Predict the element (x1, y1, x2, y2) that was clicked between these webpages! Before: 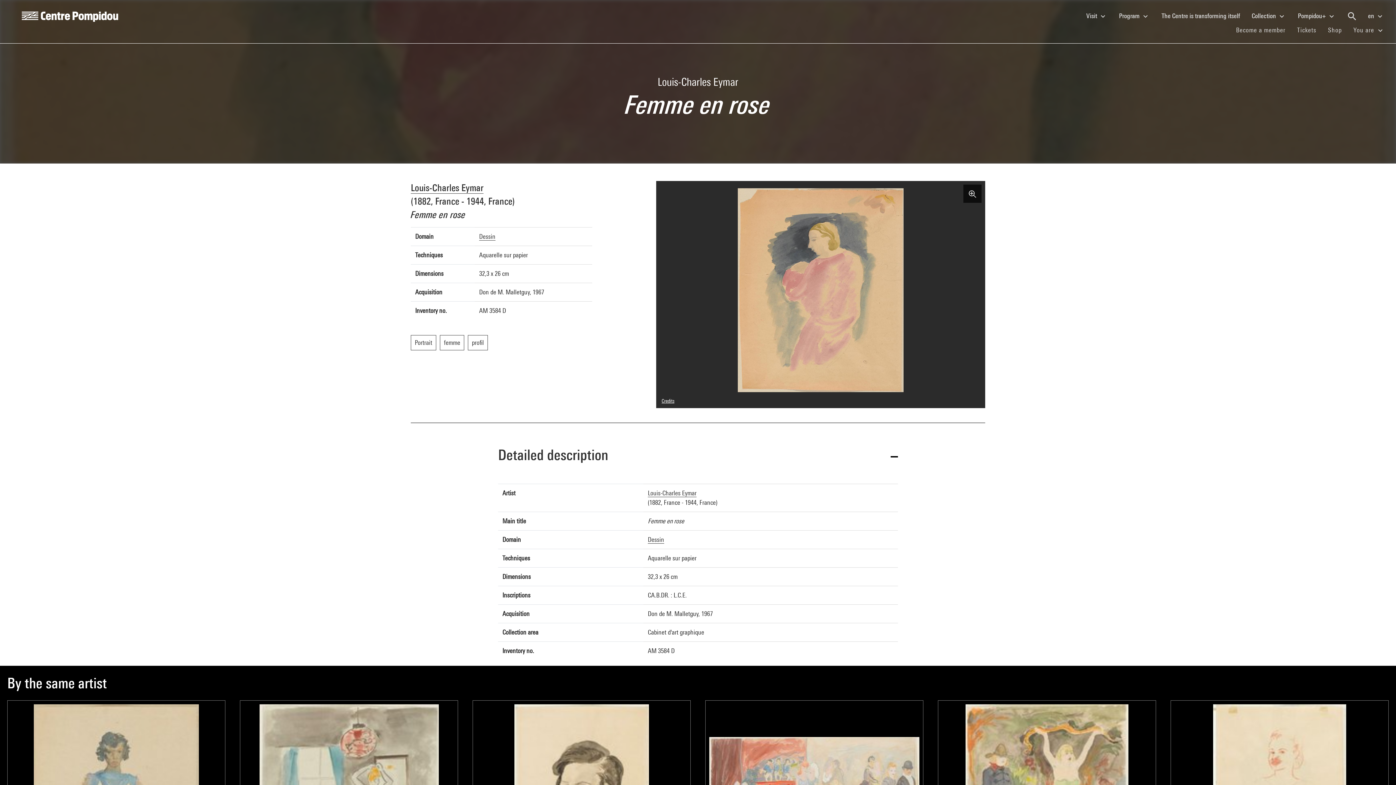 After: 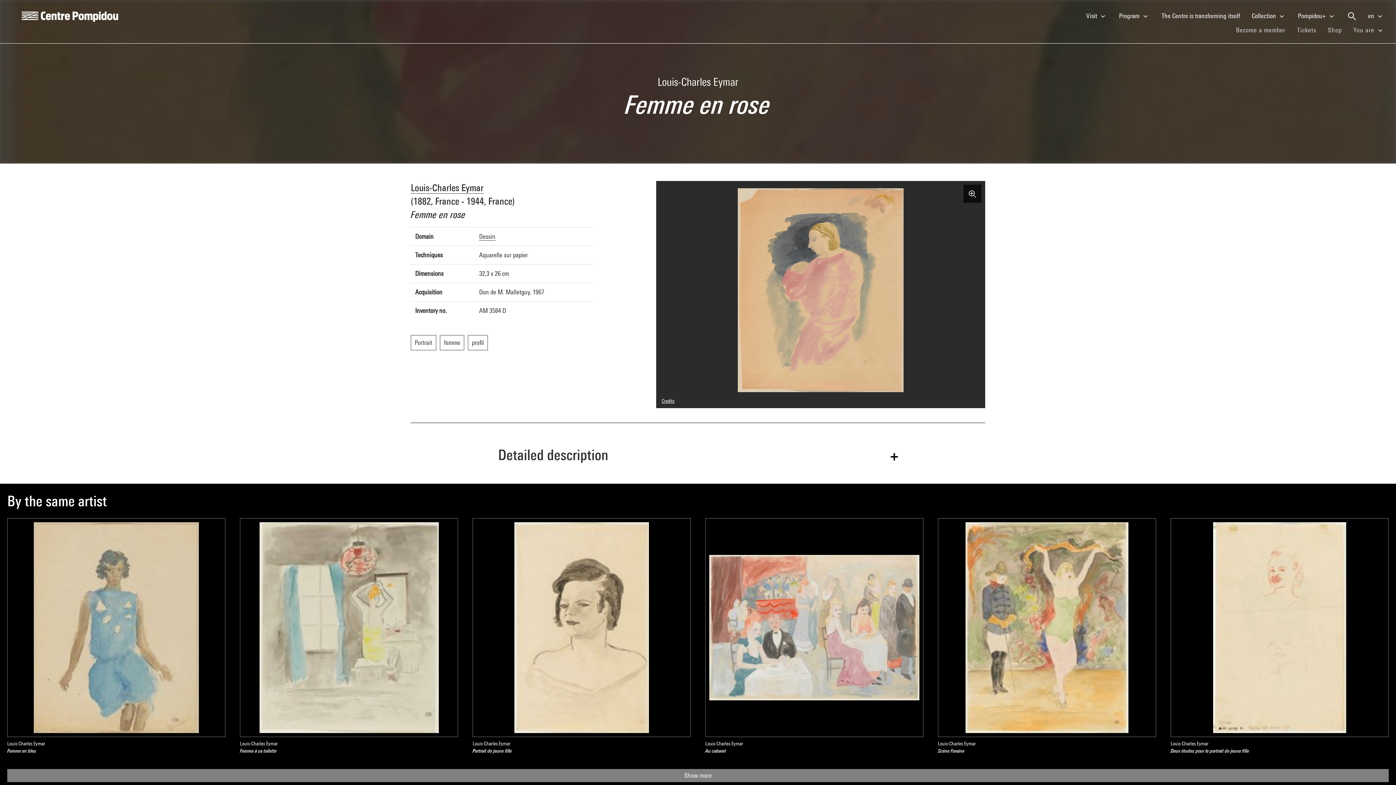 Action: label: Detailed description bbox: (498, 429, 898, 484)